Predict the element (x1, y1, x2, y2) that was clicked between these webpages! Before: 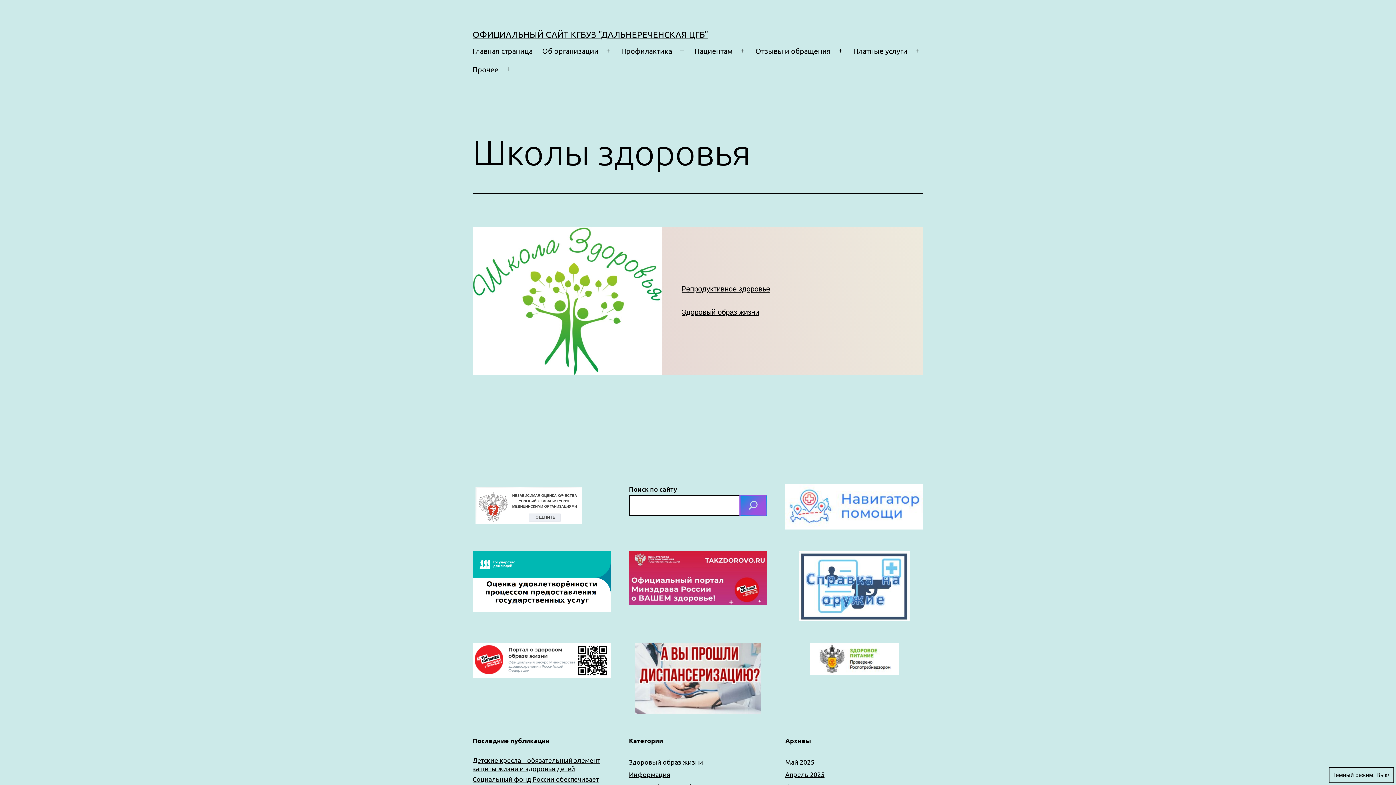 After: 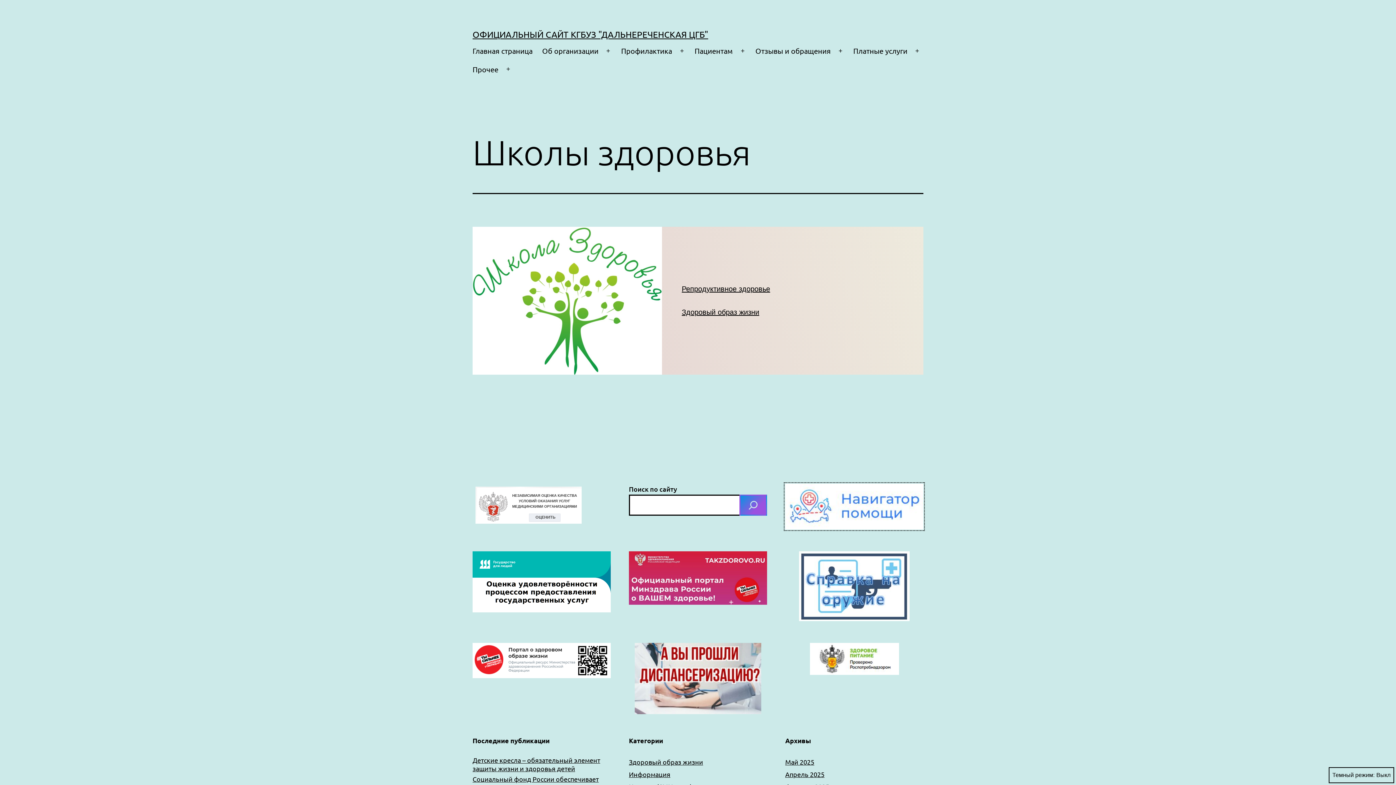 Action: bbox: (785, 483, 923, 529)